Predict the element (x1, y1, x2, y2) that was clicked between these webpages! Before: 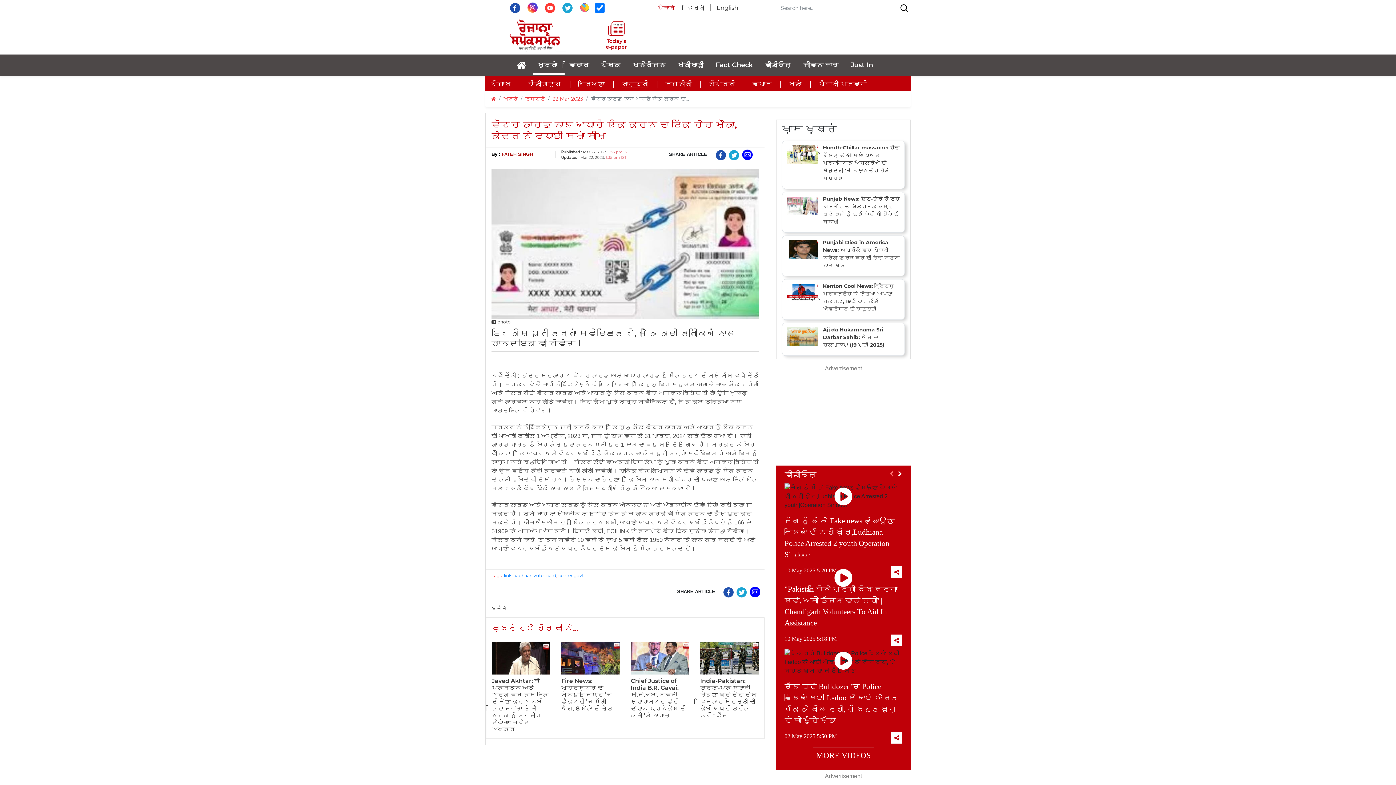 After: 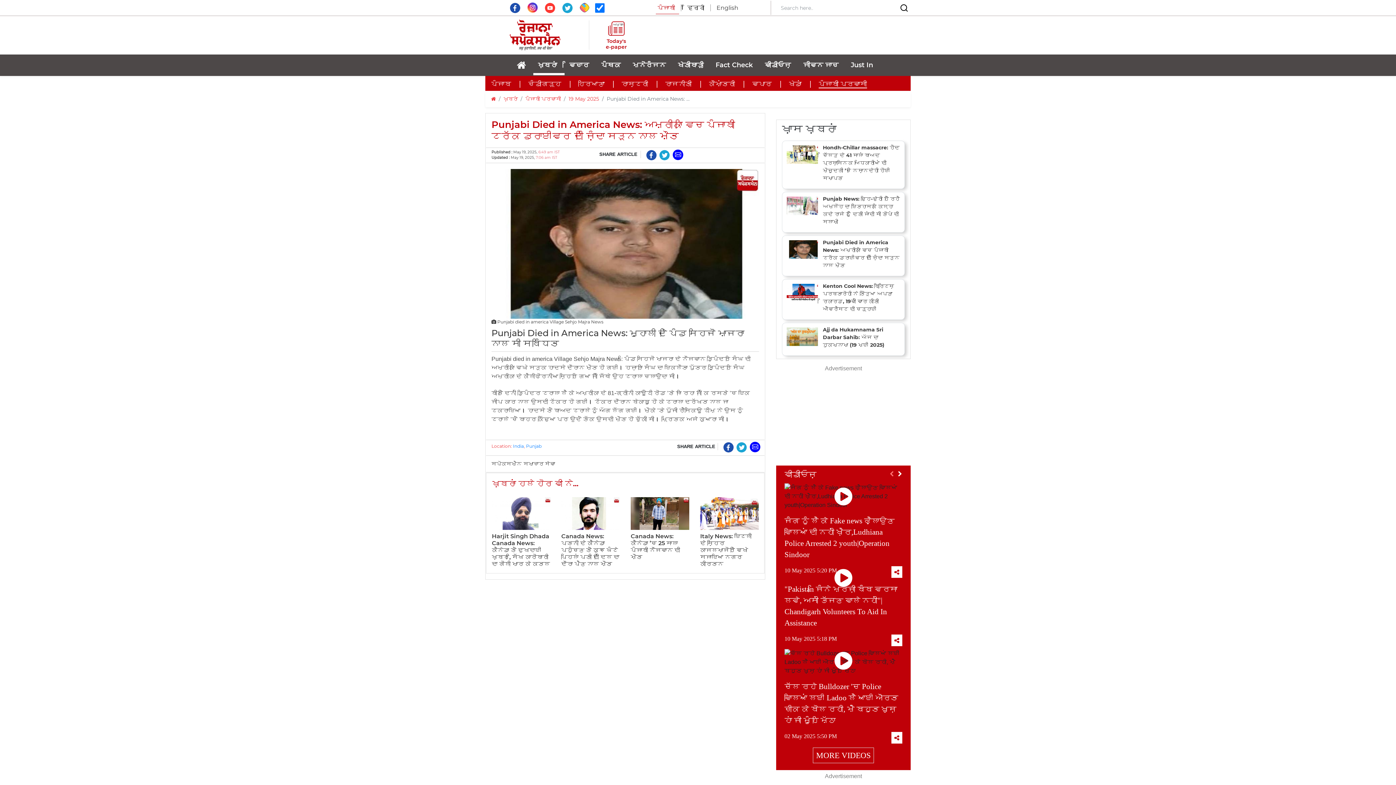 Action: label: Punjabi Died in America News: ਅਮਰੀਕਾ ਵਿਚ ਪੰਜਾਬੀ ਟਰੱਕ ਡਰਾਈਵਰ ਦੀ ਜ਼ਿੰਦਾ ਸੜਨ ਨਾਲ ਮੌਤ bbox: (782, 235, 905, 276)